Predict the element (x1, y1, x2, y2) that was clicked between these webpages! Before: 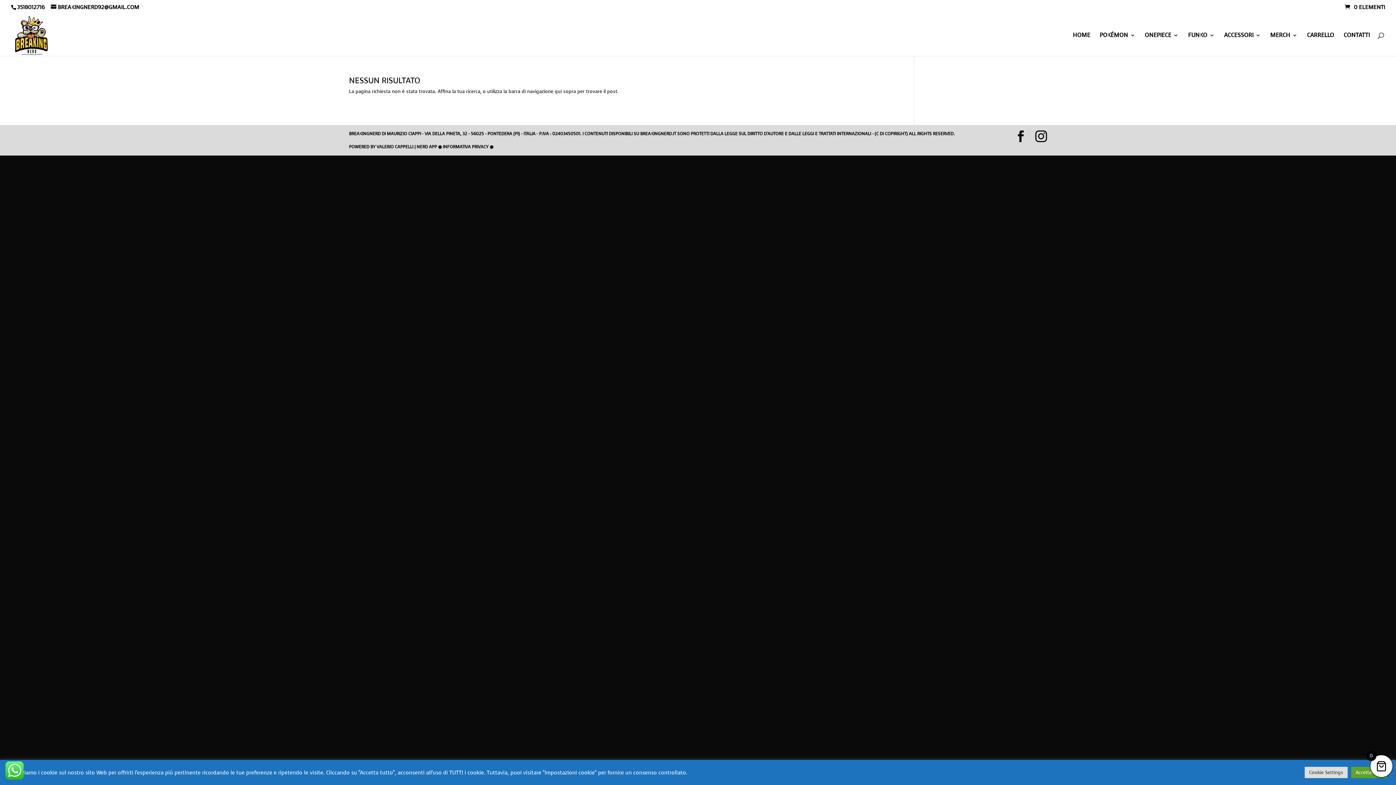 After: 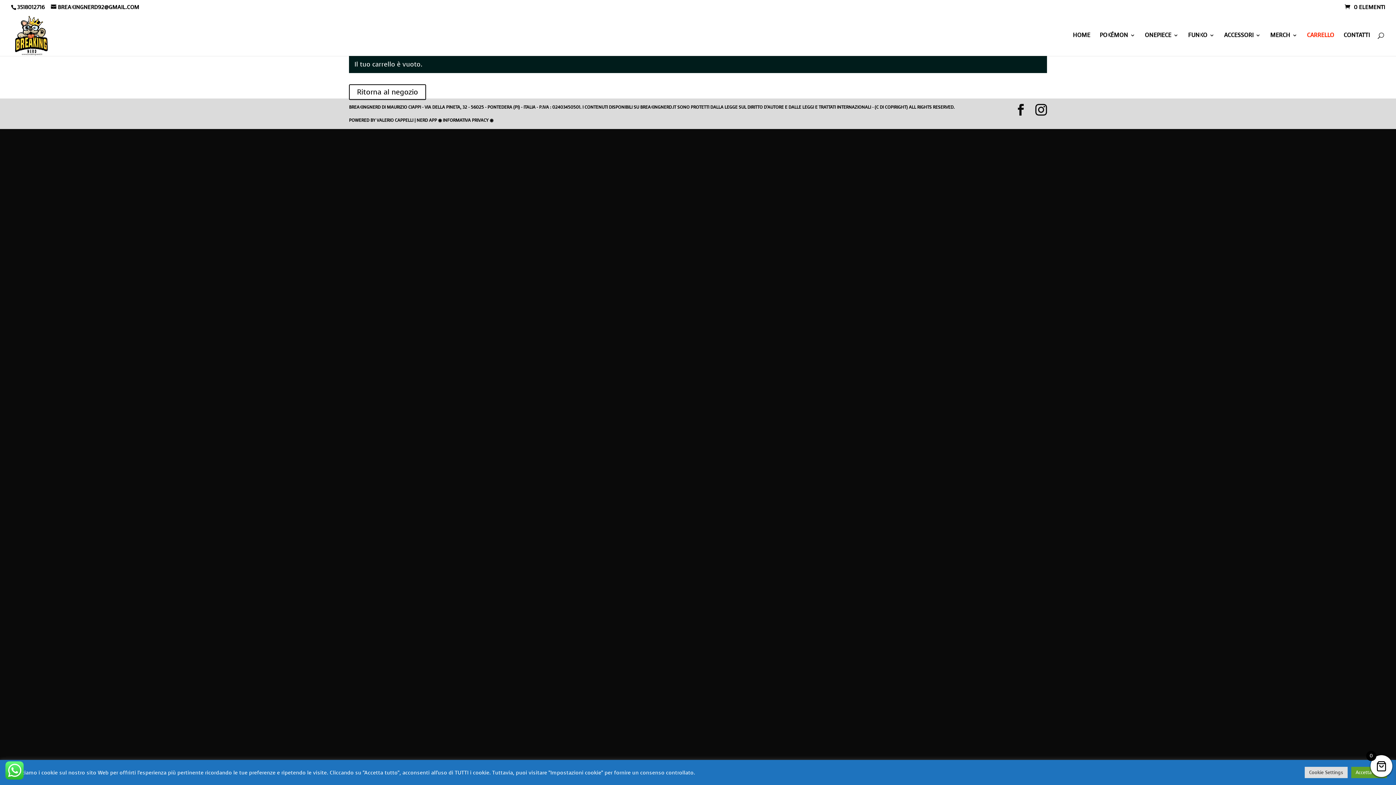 Action: label: 0 ELEMENTI bbox: (1345, 3, 1385, 11)